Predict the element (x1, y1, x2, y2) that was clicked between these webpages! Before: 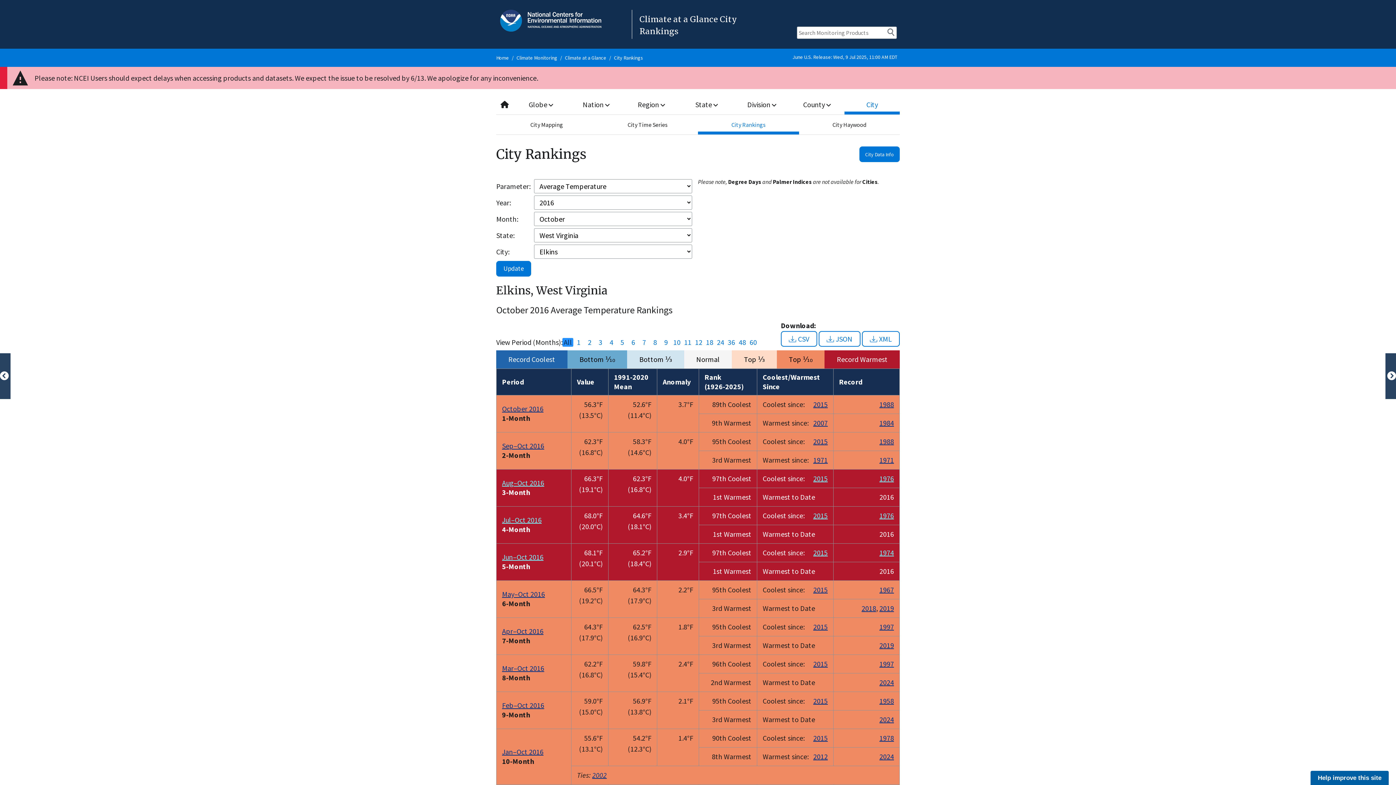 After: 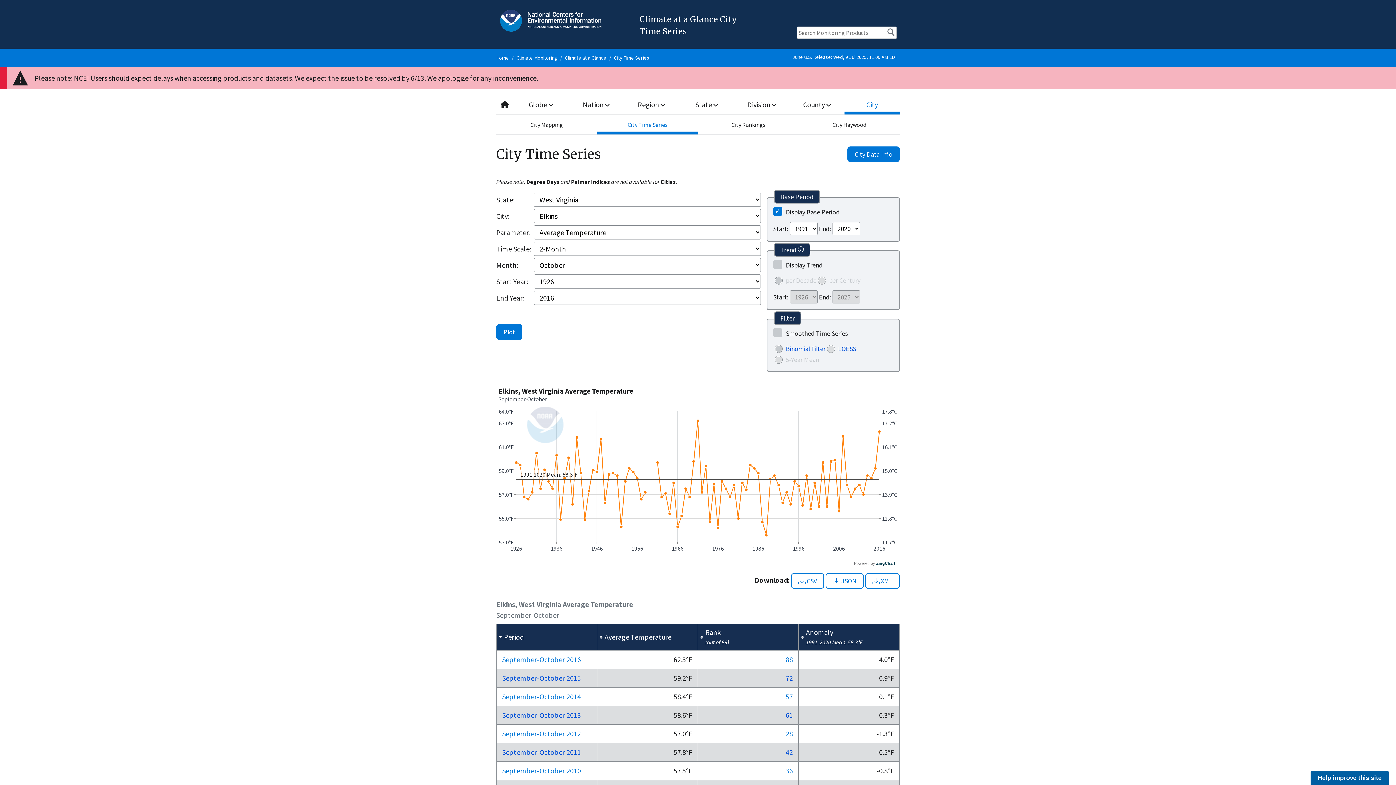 Action: label: Sep–Oct 2016 bbox: (502, 441, 544, 450)